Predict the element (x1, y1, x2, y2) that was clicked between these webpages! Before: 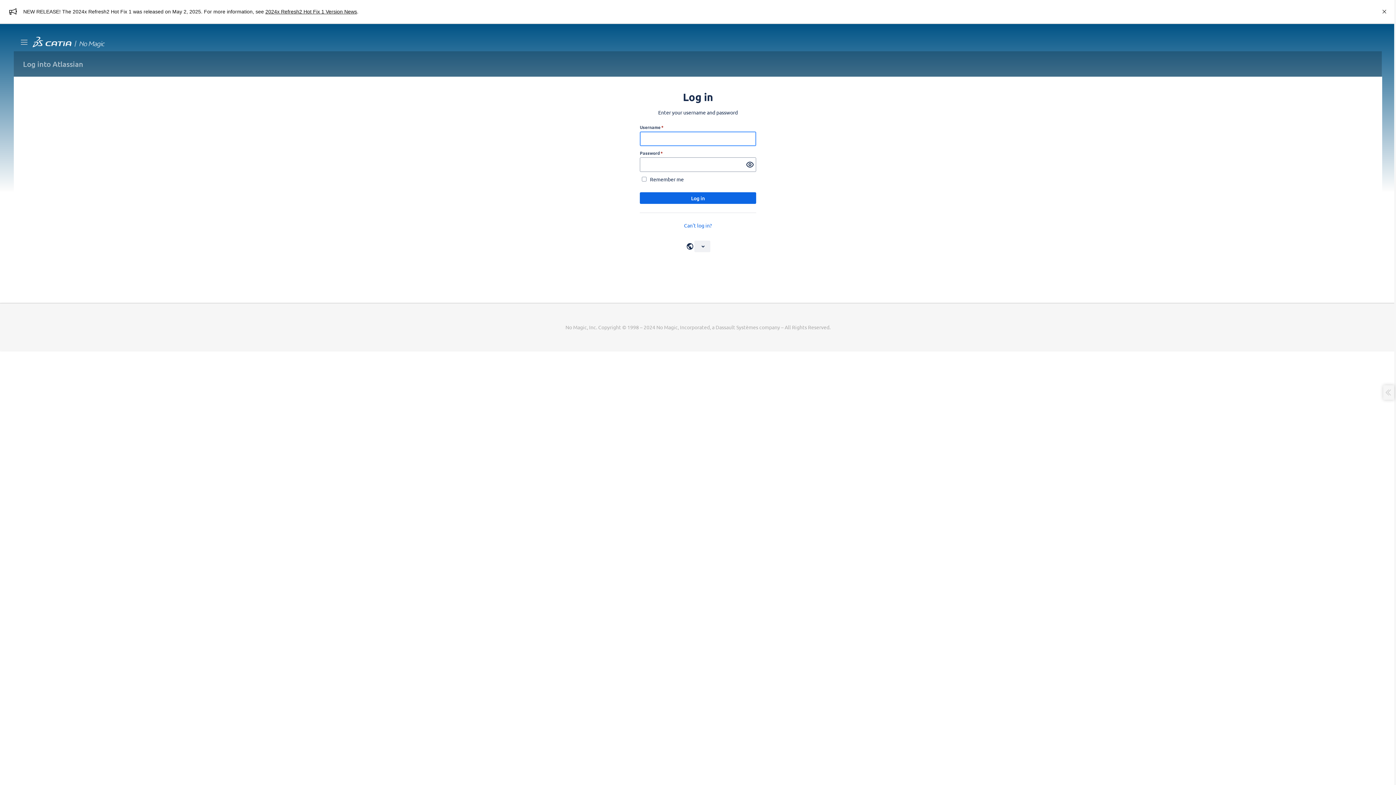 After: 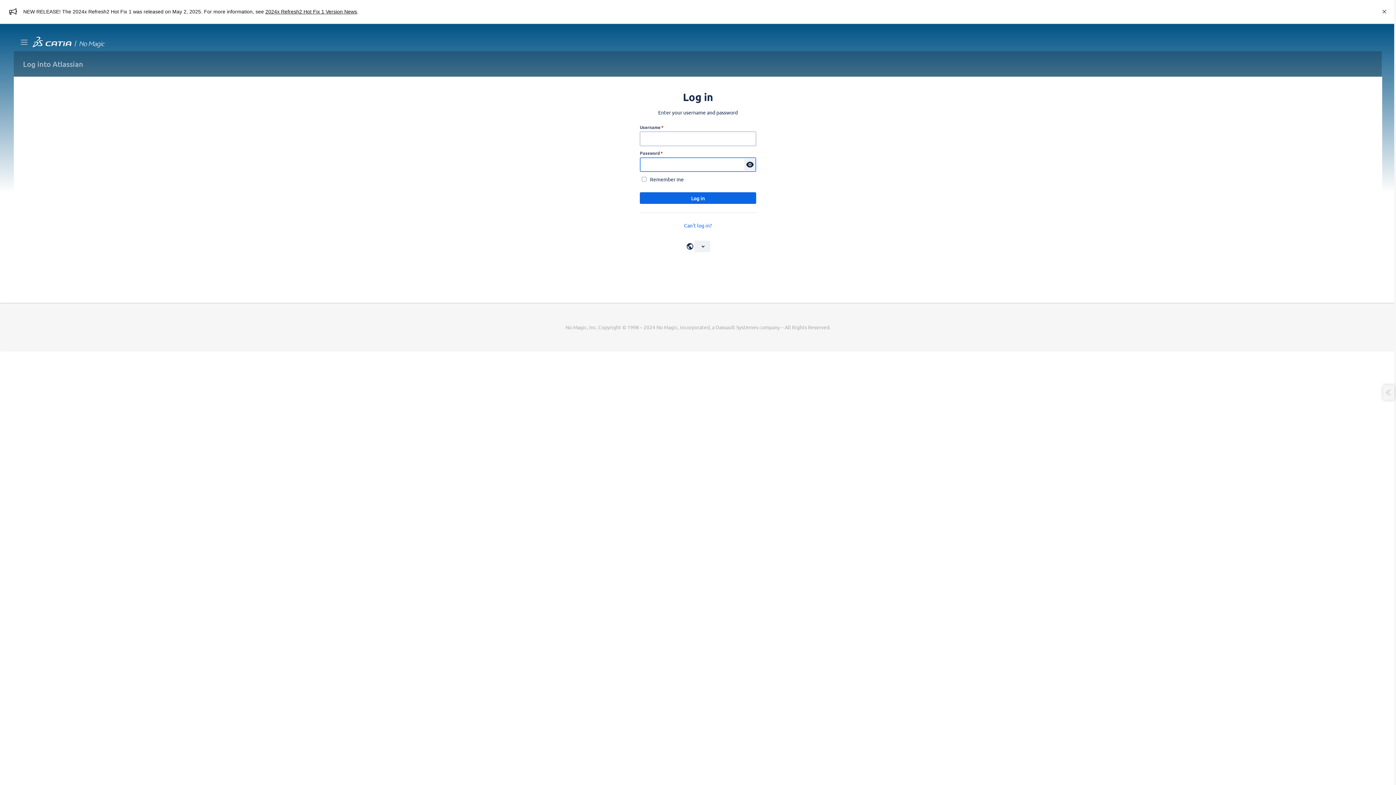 Action: bbox: (744, 158, 756, 170) label: Show password